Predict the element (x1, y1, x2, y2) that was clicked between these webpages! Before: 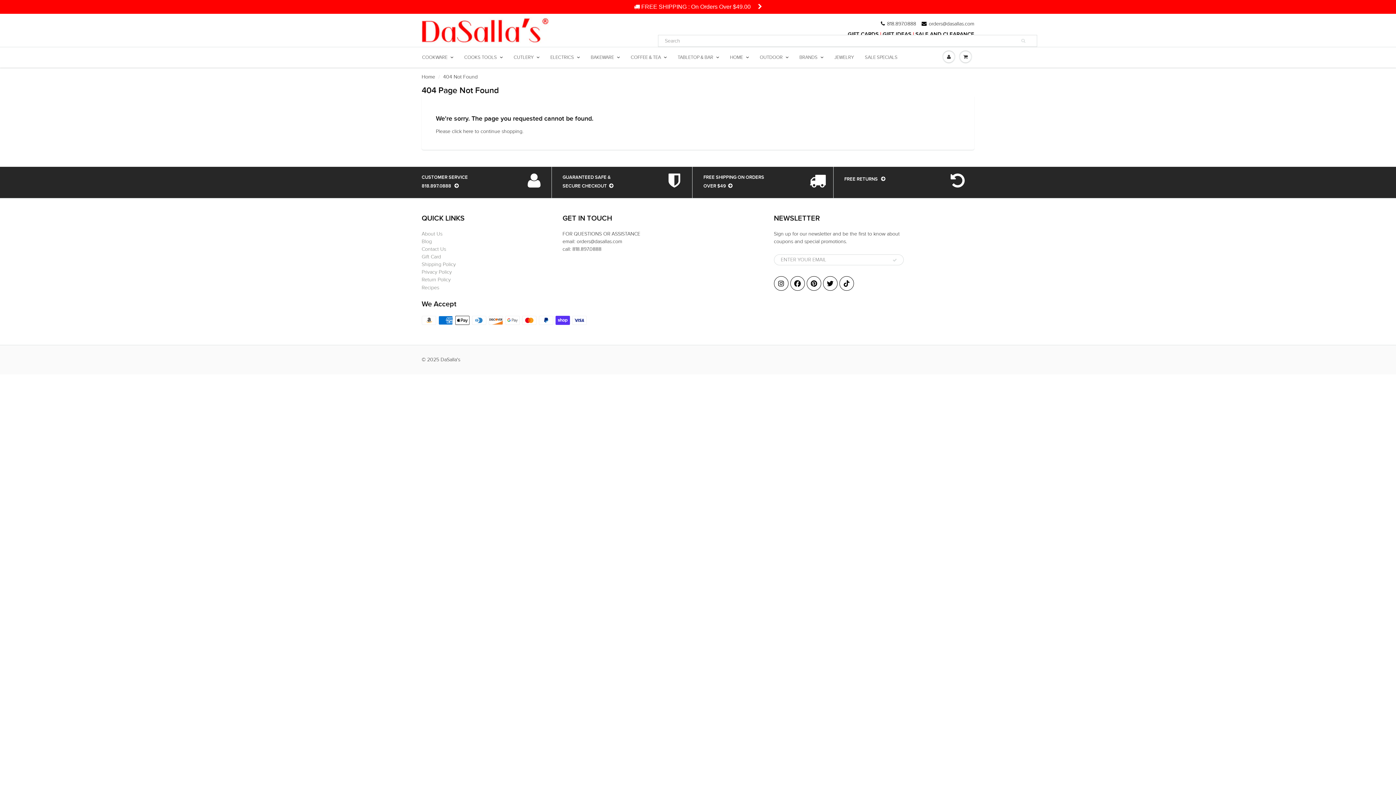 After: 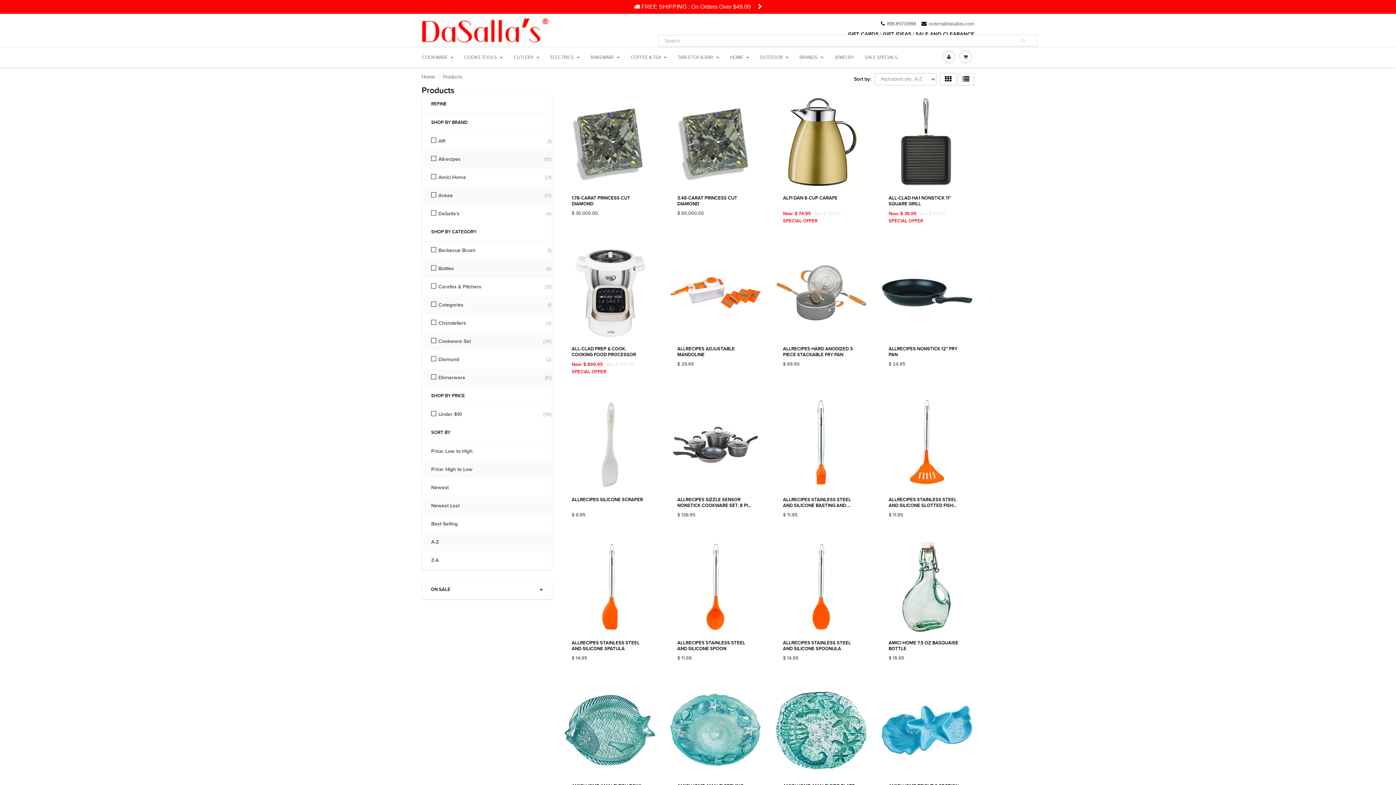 Action: label: here bbox: (463, 128, 473, 134)